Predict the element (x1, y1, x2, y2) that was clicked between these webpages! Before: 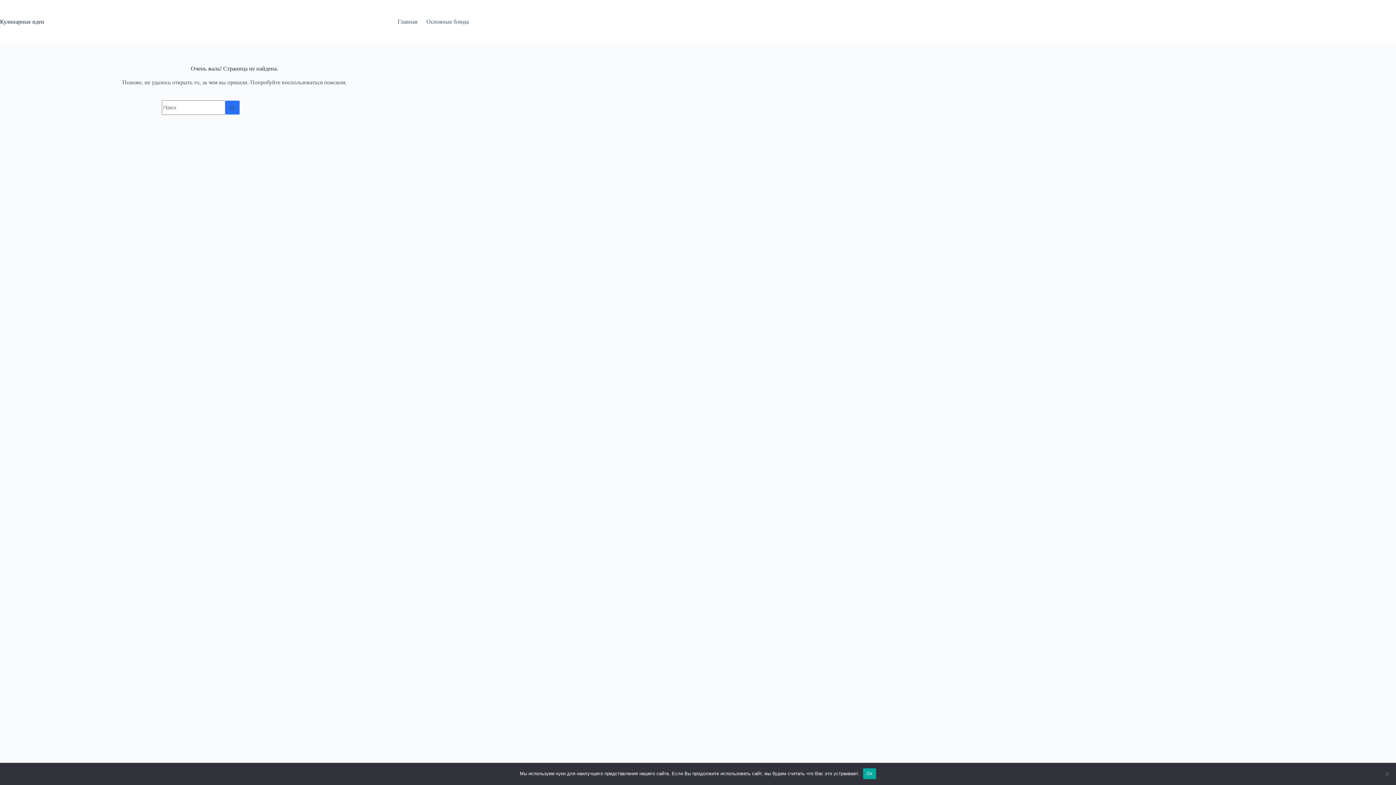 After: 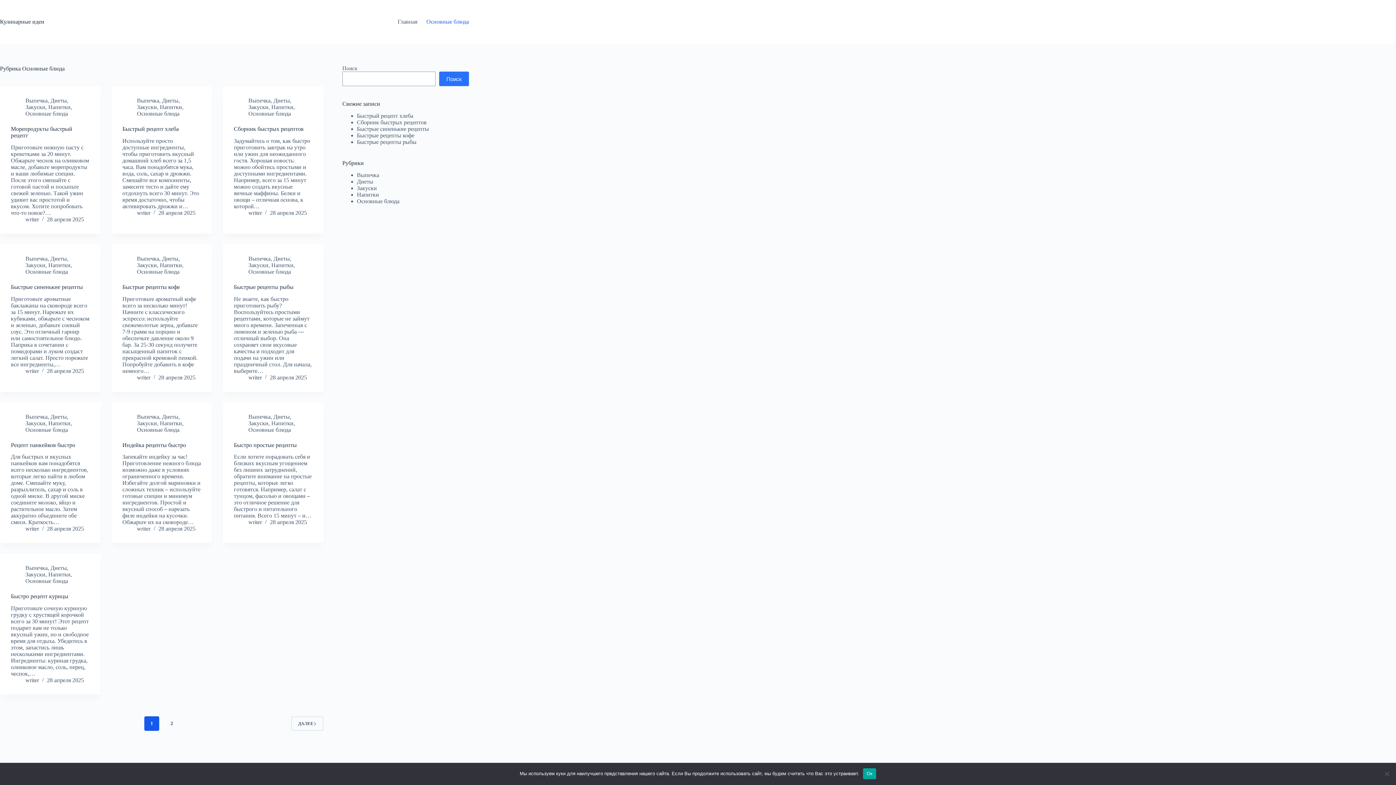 Action: label: Основные блюда bbox: (422, 0, 469, 43)